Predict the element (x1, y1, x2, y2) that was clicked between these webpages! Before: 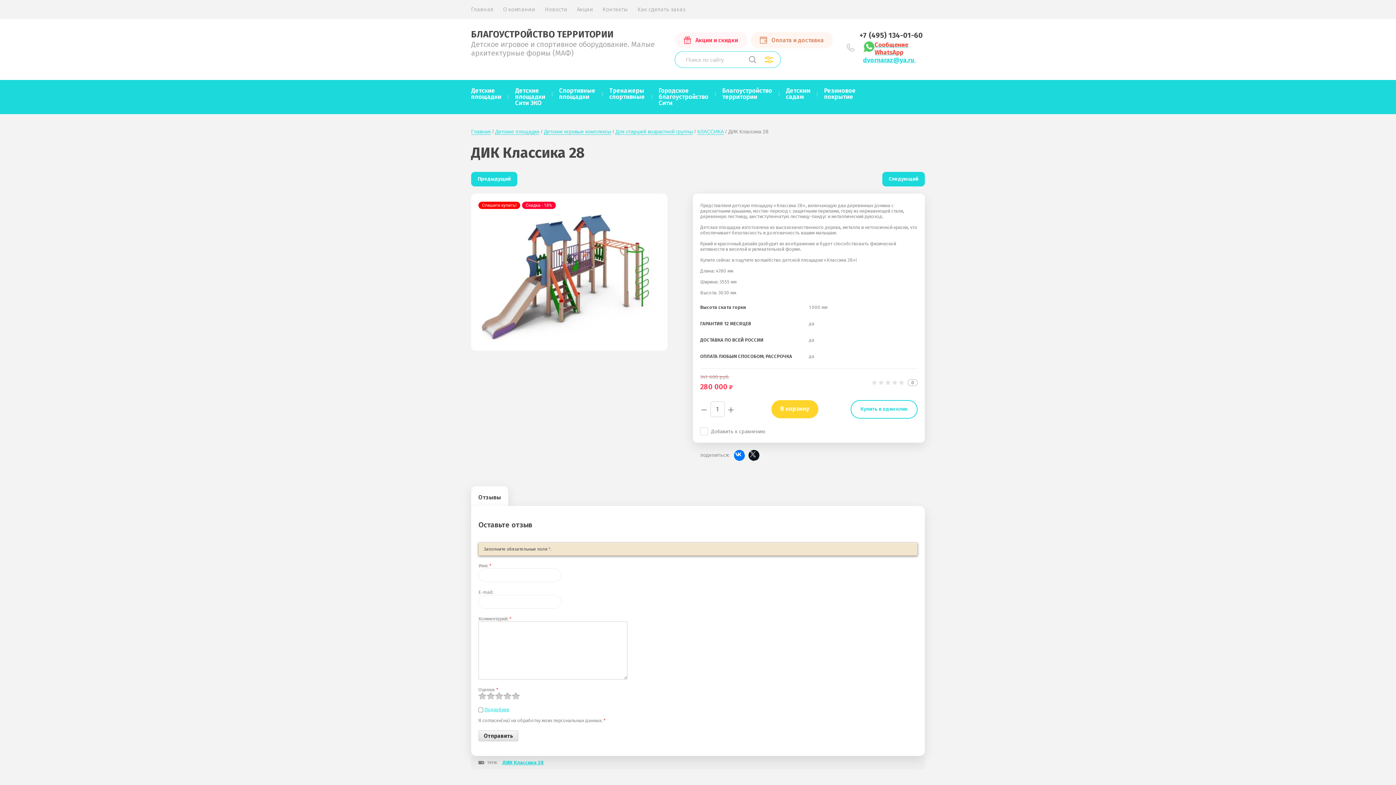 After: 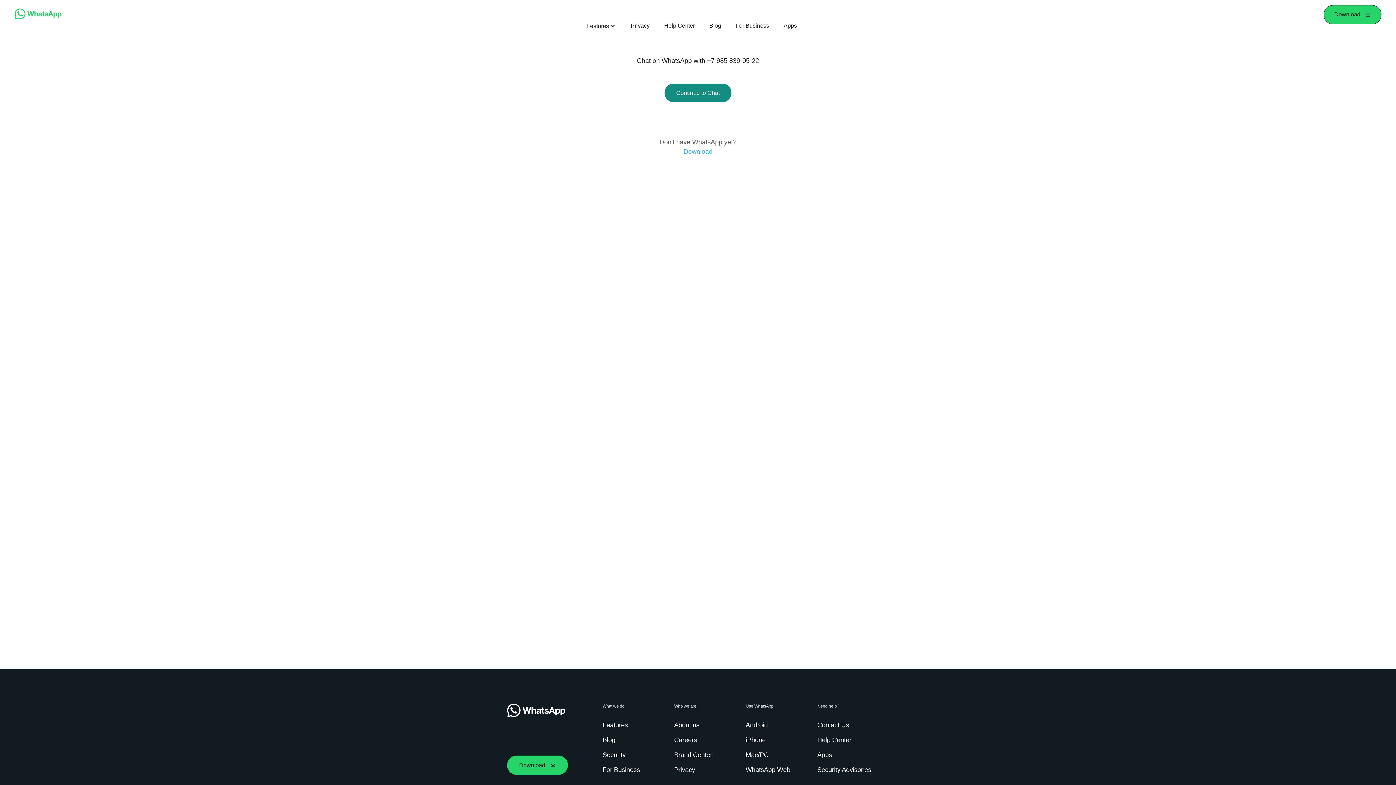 Action: label: Сообщение WhatsApp bbox: (874, 41, 908, 56)